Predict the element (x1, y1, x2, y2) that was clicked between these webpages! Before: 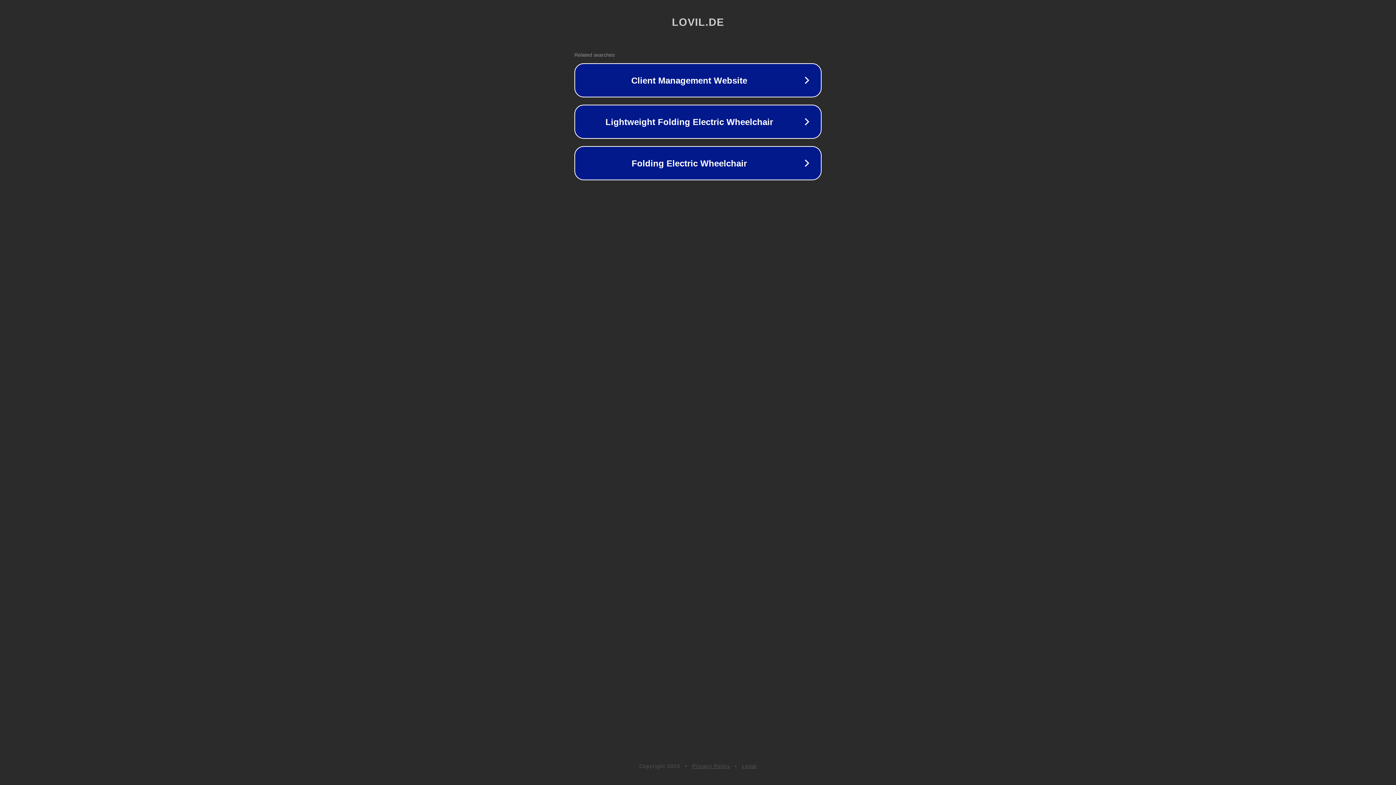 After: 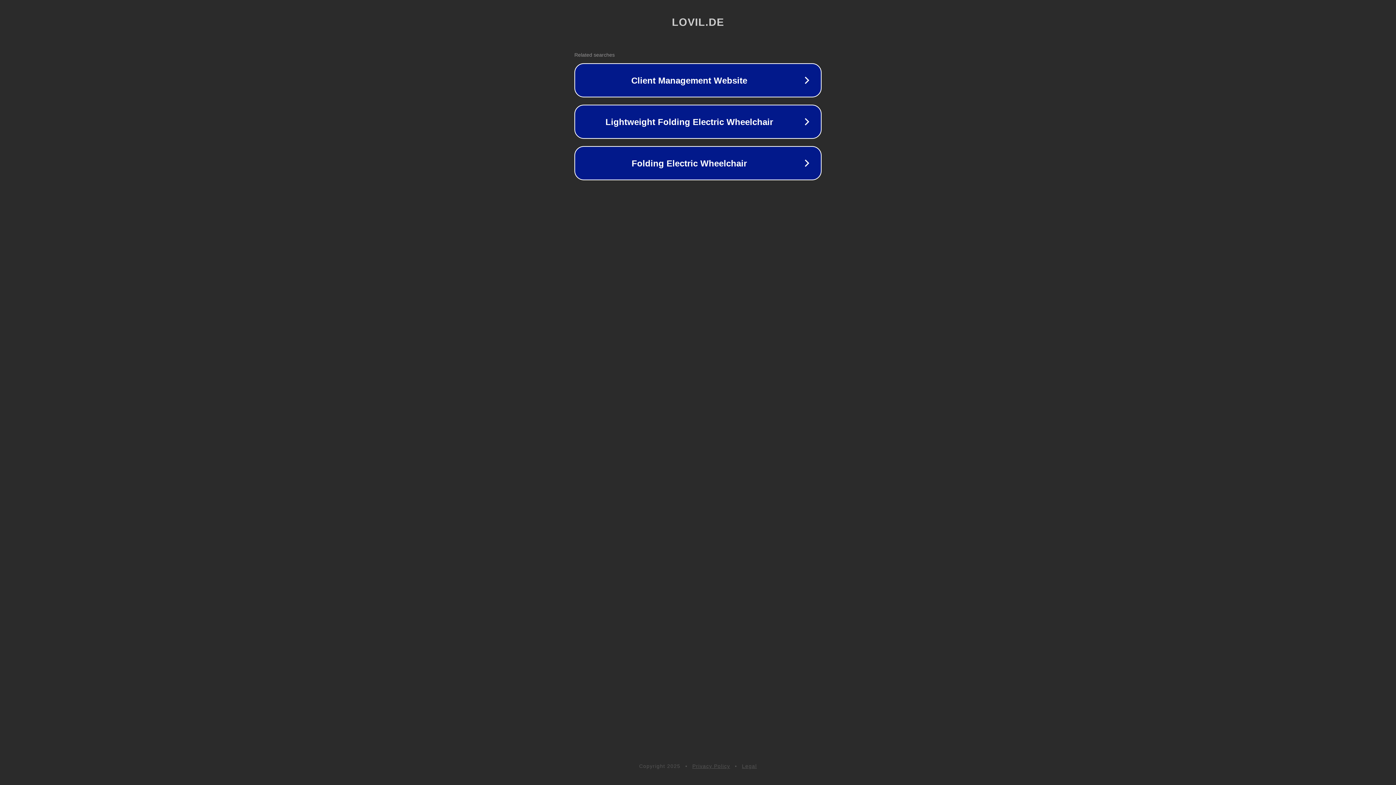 Action: label: Legal bbox: (742, 763, 757, 769)